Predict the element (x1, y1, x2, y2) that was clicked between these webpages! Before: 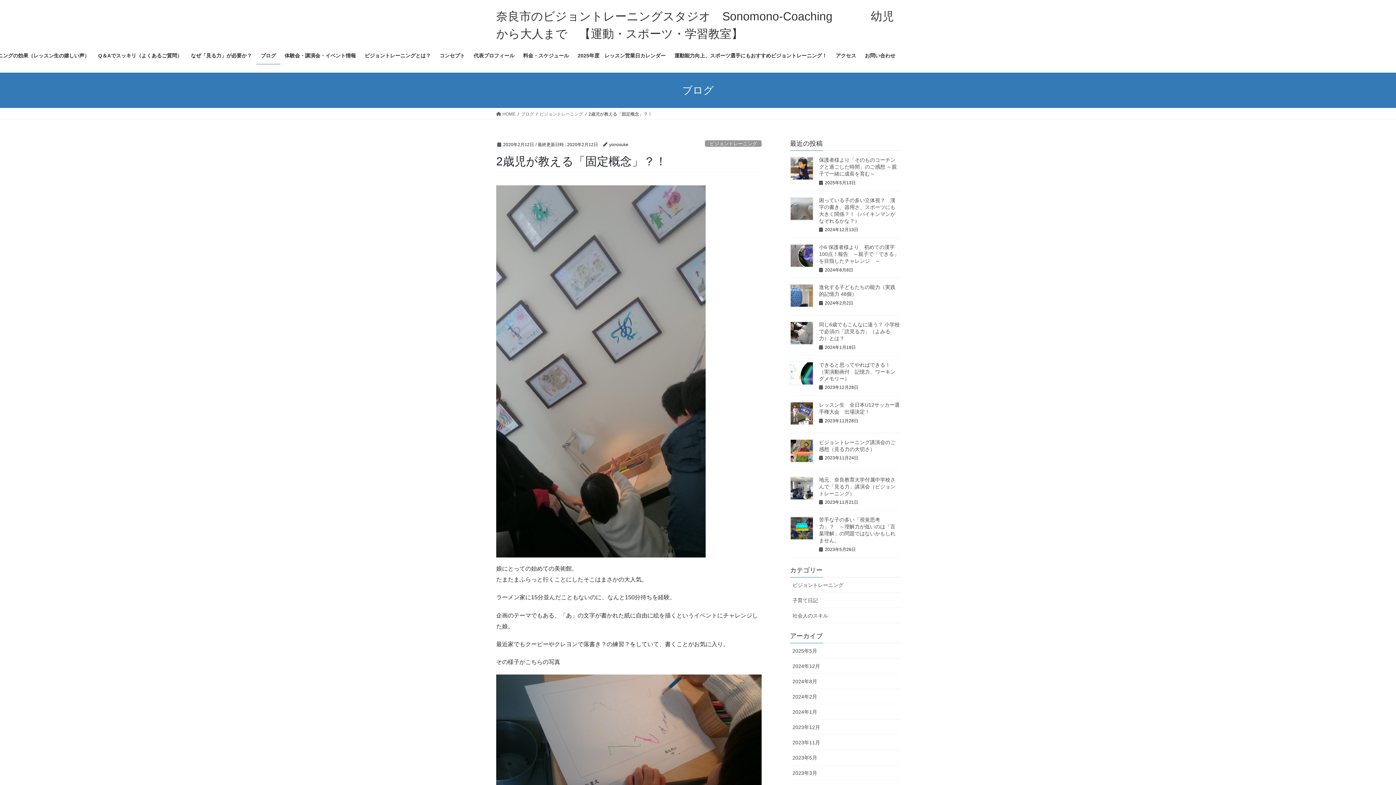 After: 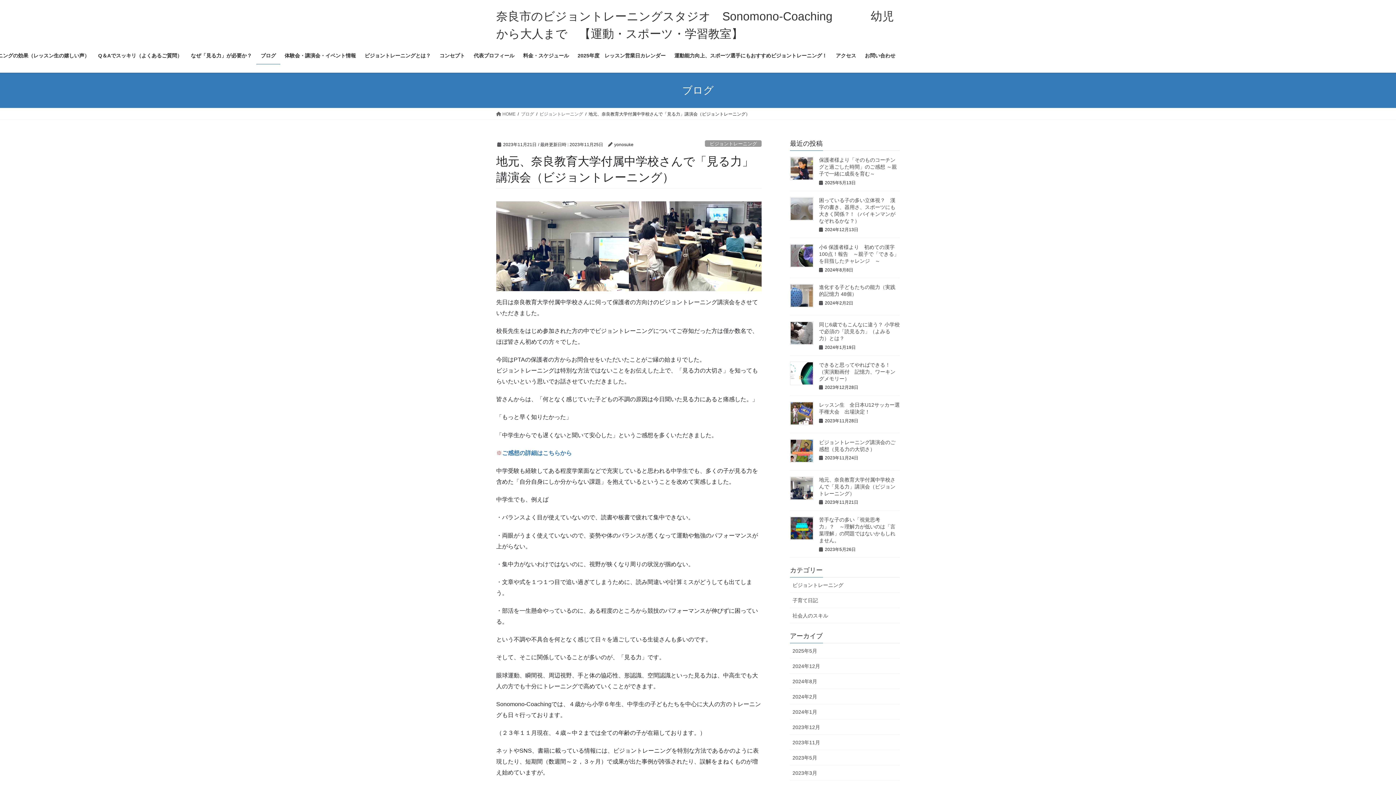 Action: bbox: (790, 476, 813, 500)